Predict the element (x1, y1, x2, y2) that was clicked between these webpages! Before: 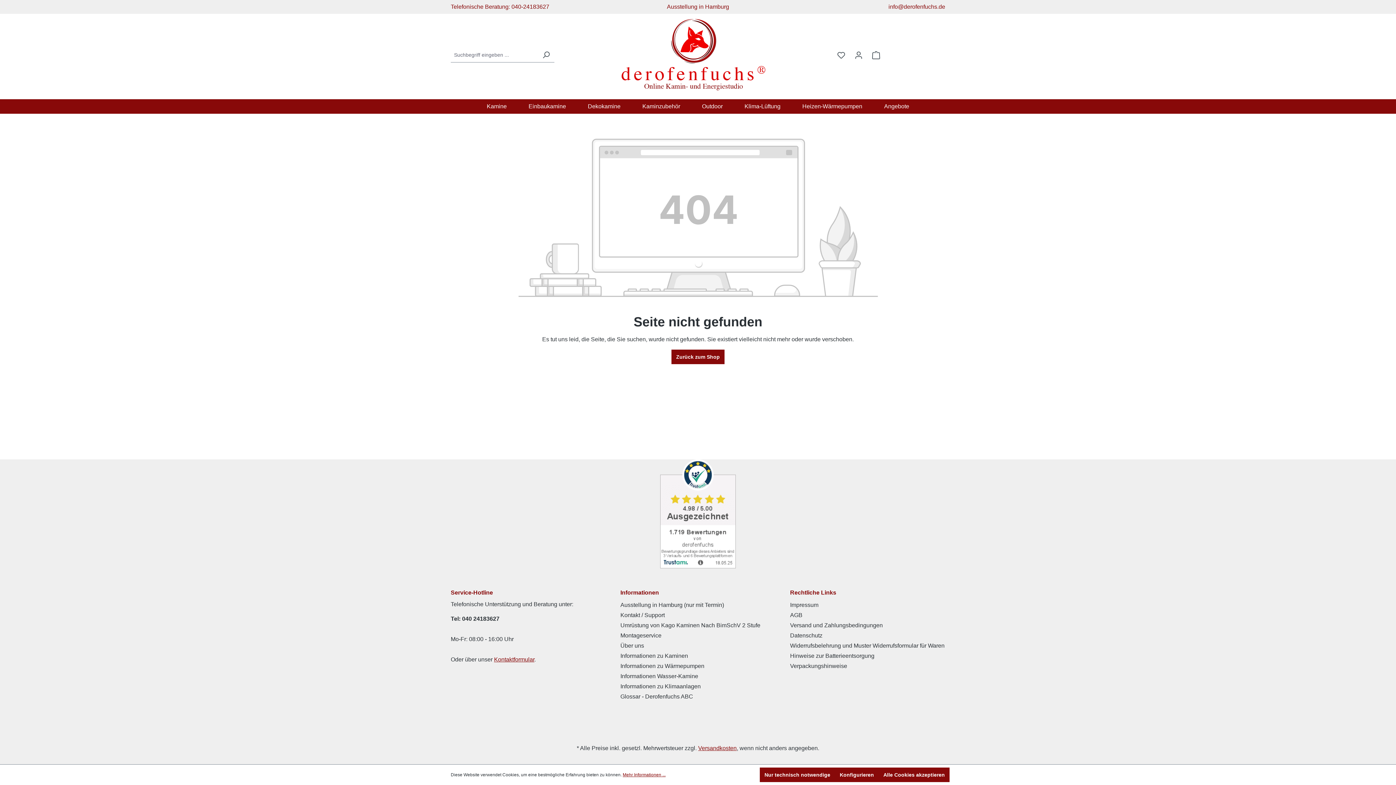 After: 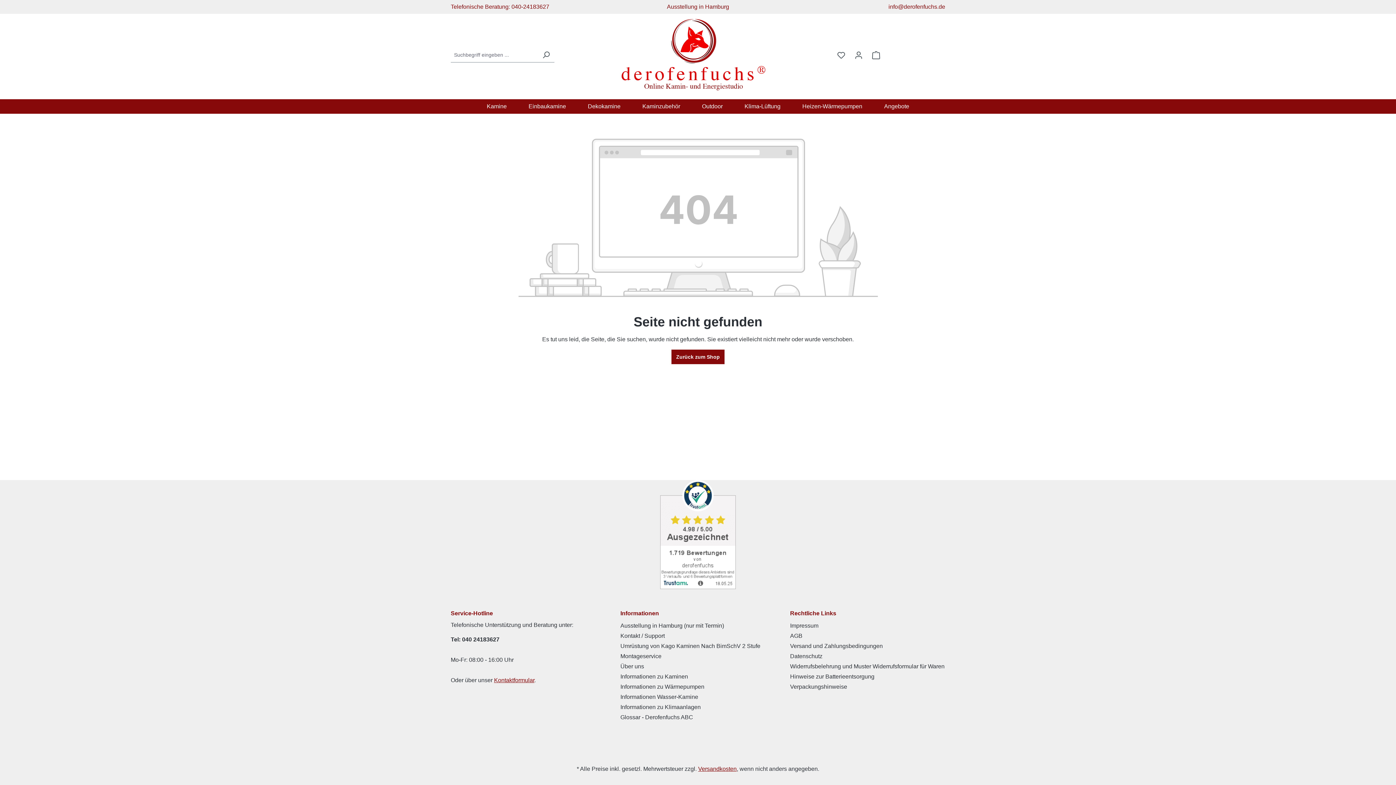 Action: bbox: (760, 768, 835, 782) label: Nur technisch notwendige